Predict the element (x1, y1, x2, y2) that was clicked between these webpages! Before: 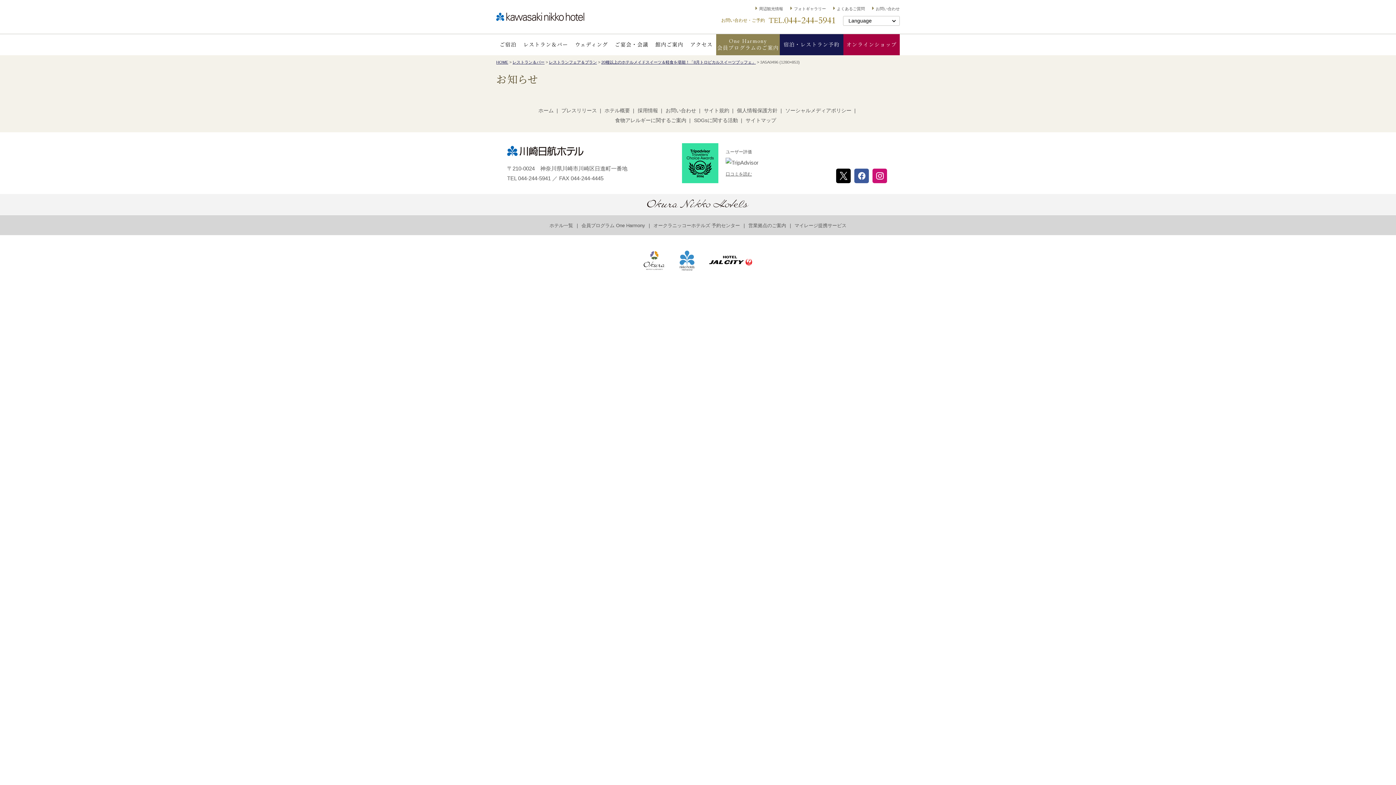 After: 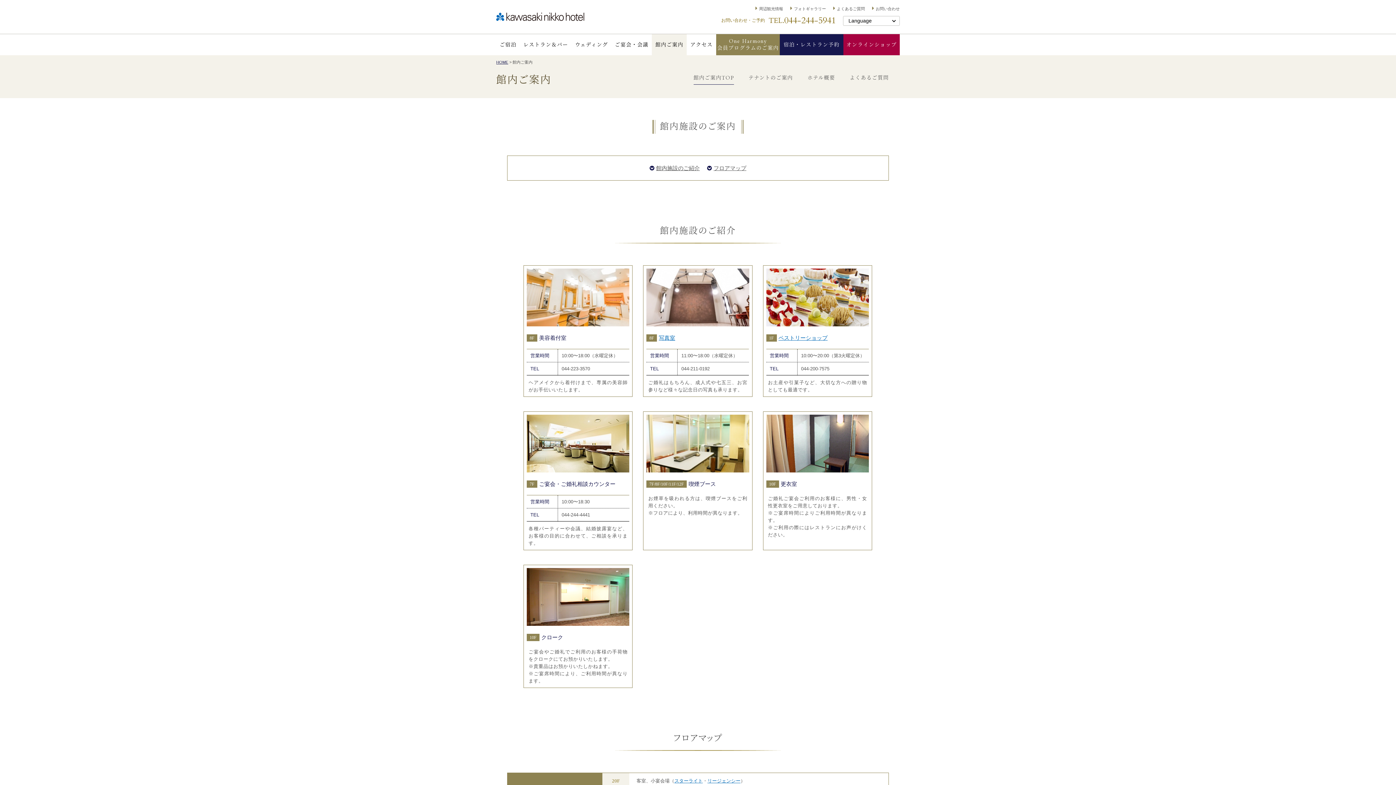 Action: bbox: (652, 34, 687, 55) label: 館内ご案内